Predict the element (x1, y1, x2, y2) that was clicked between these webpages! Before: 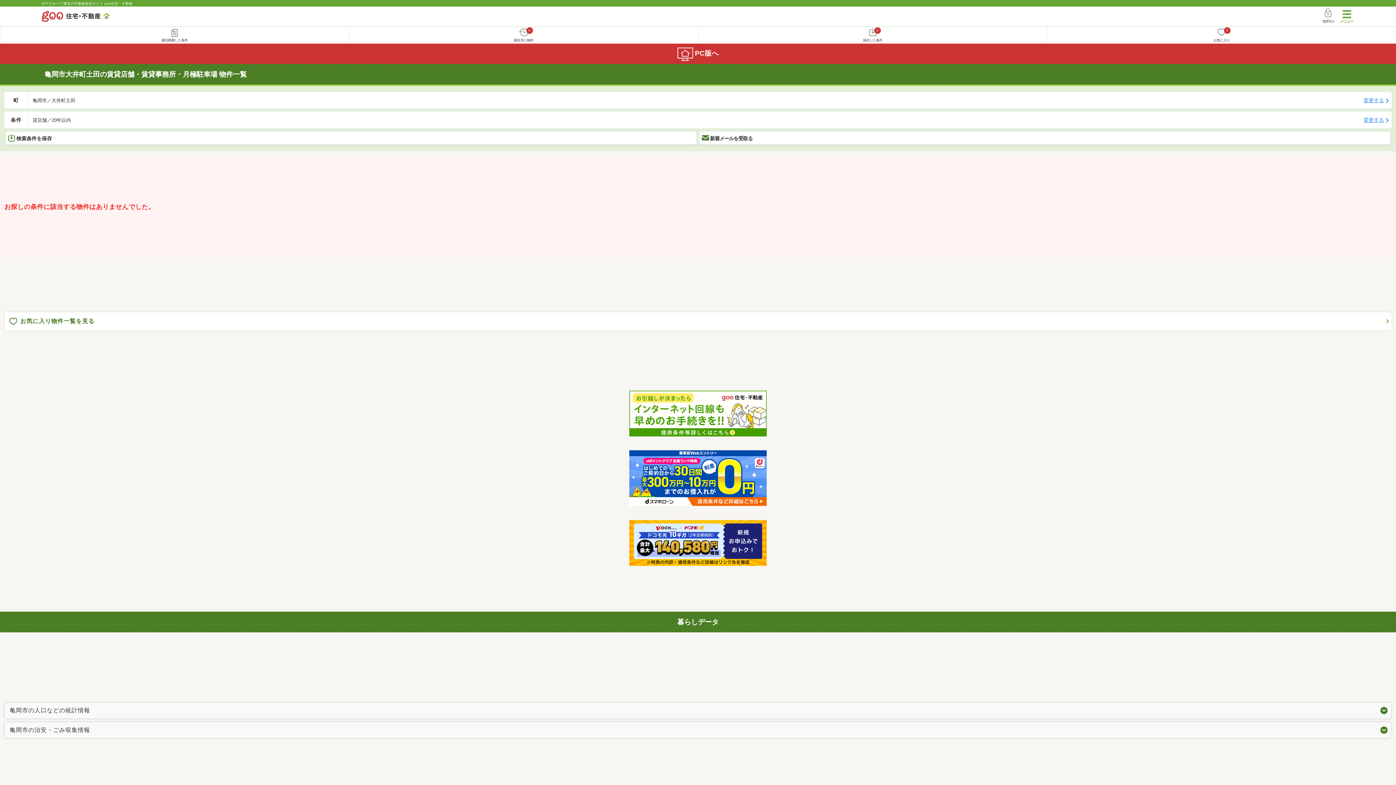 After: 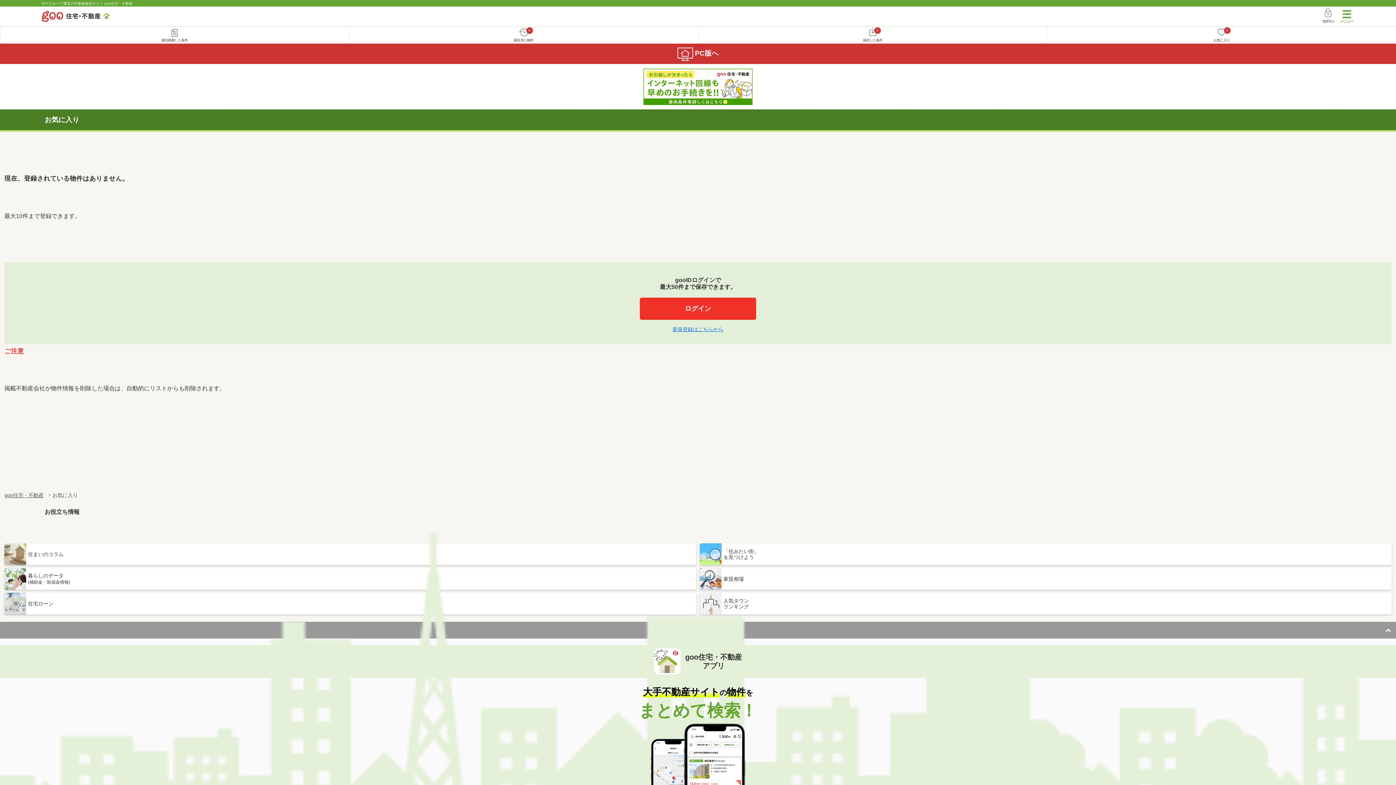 Action: label: 0
お気に入り bbox: (1047, 26, 1396, 43)